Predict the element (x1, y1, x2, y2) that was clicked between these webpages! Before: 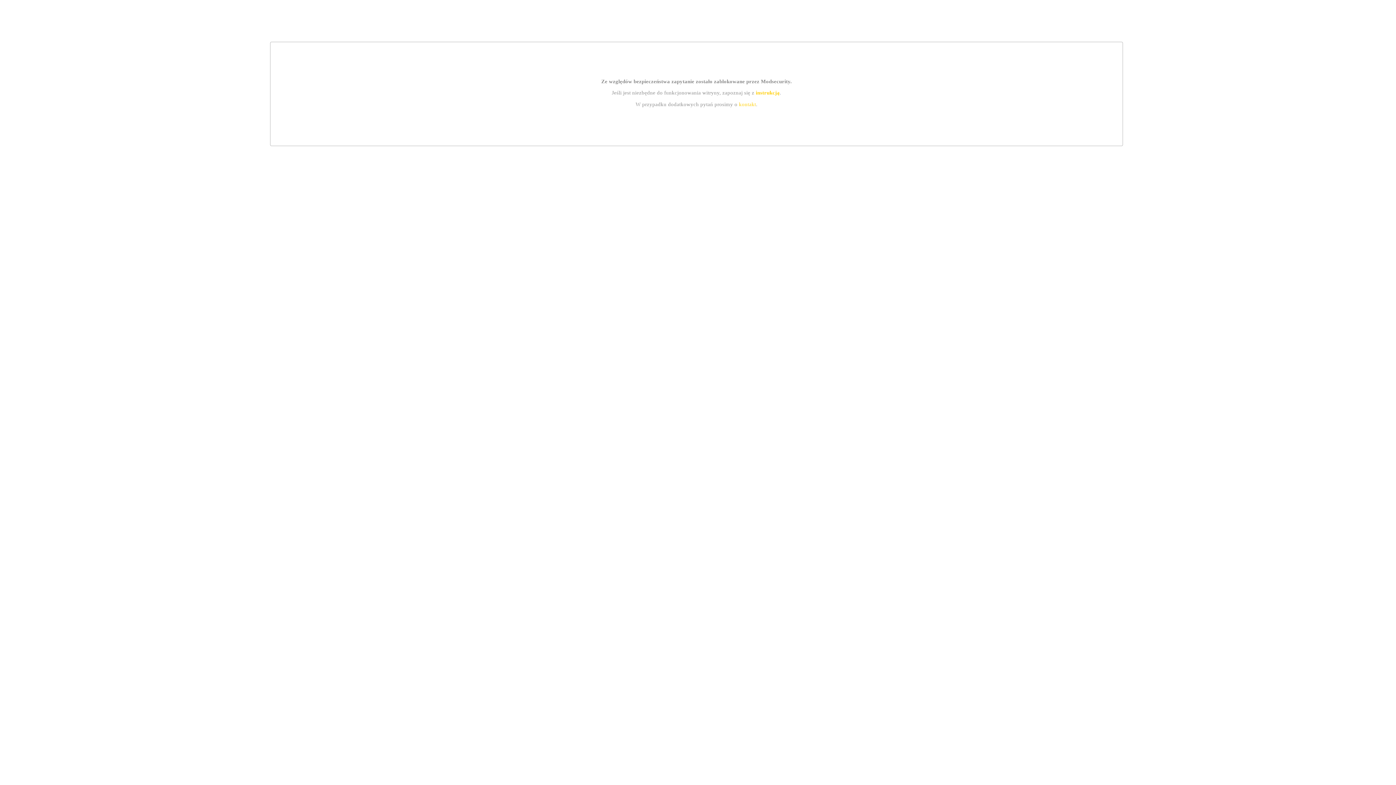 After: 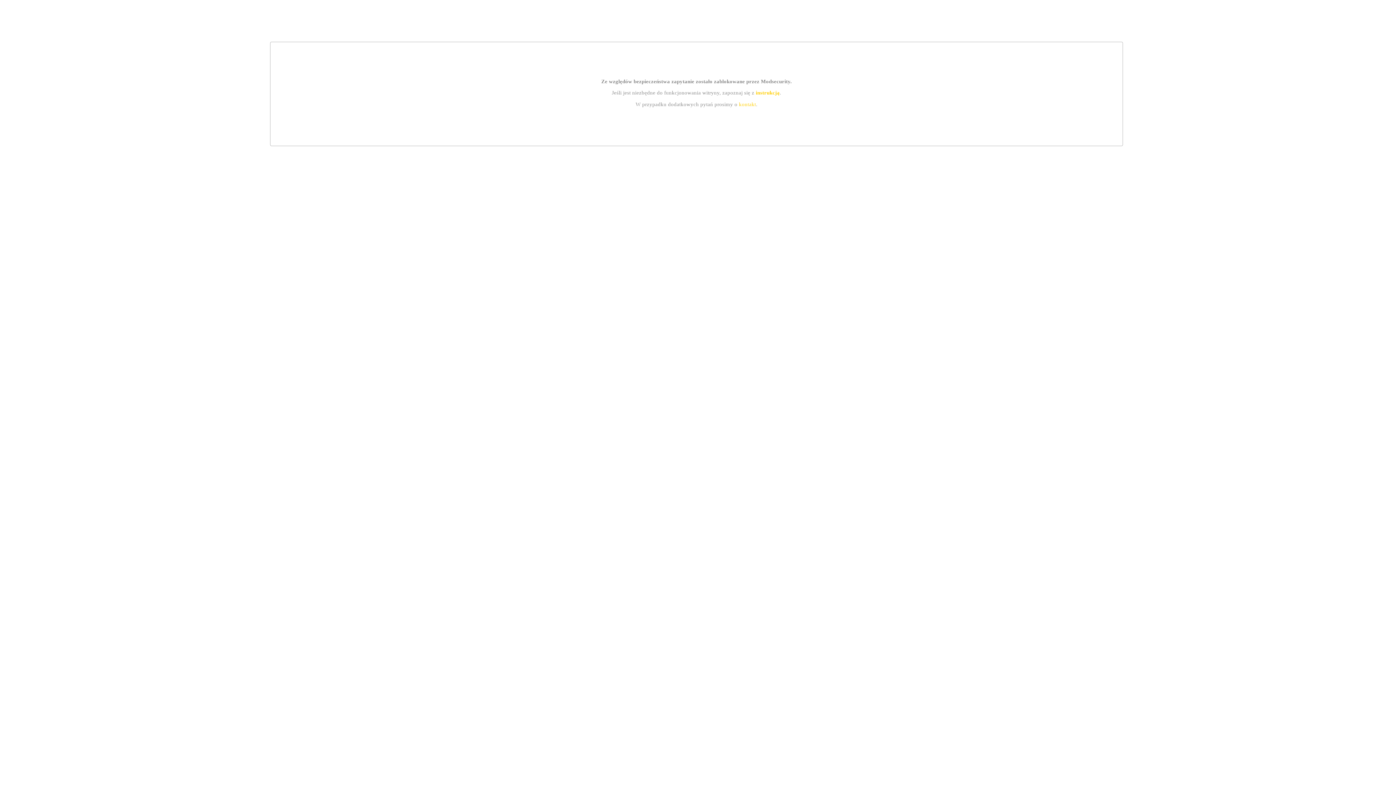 Action: bbox: (755, 89, 779, 95) label: instrukcją